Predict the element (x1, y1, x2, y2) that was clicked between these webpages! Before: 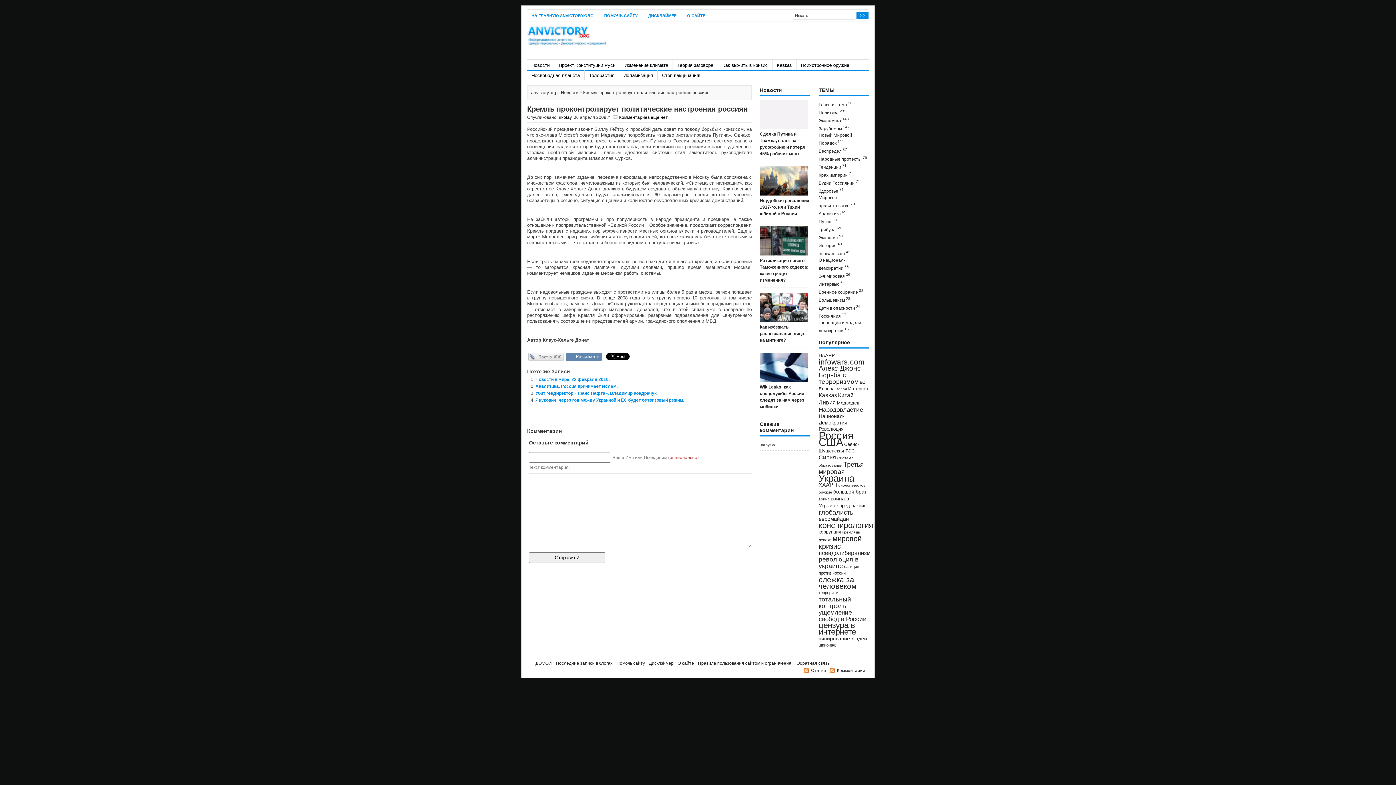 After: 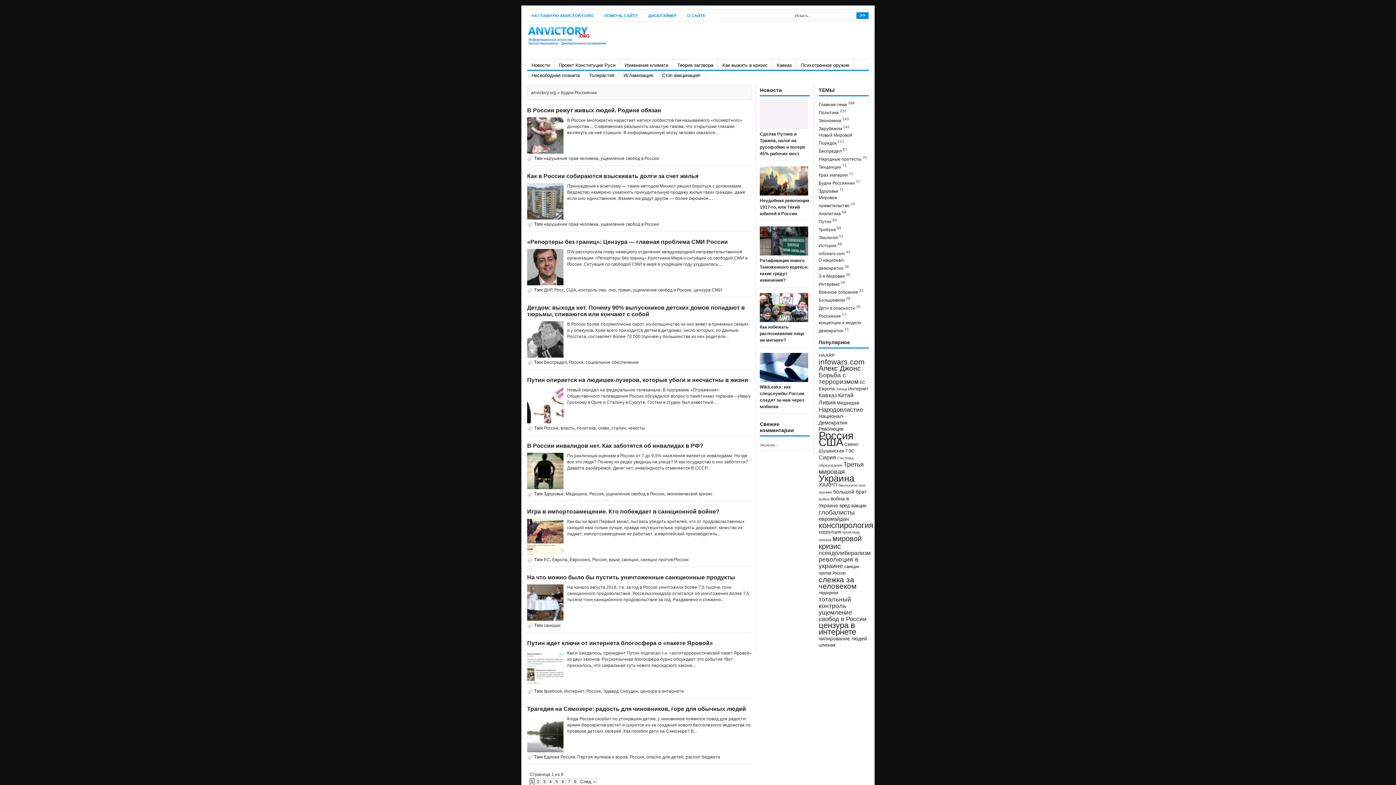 Action: bbox: (818, 178, 869, 186) label: Будни Россиянии 71